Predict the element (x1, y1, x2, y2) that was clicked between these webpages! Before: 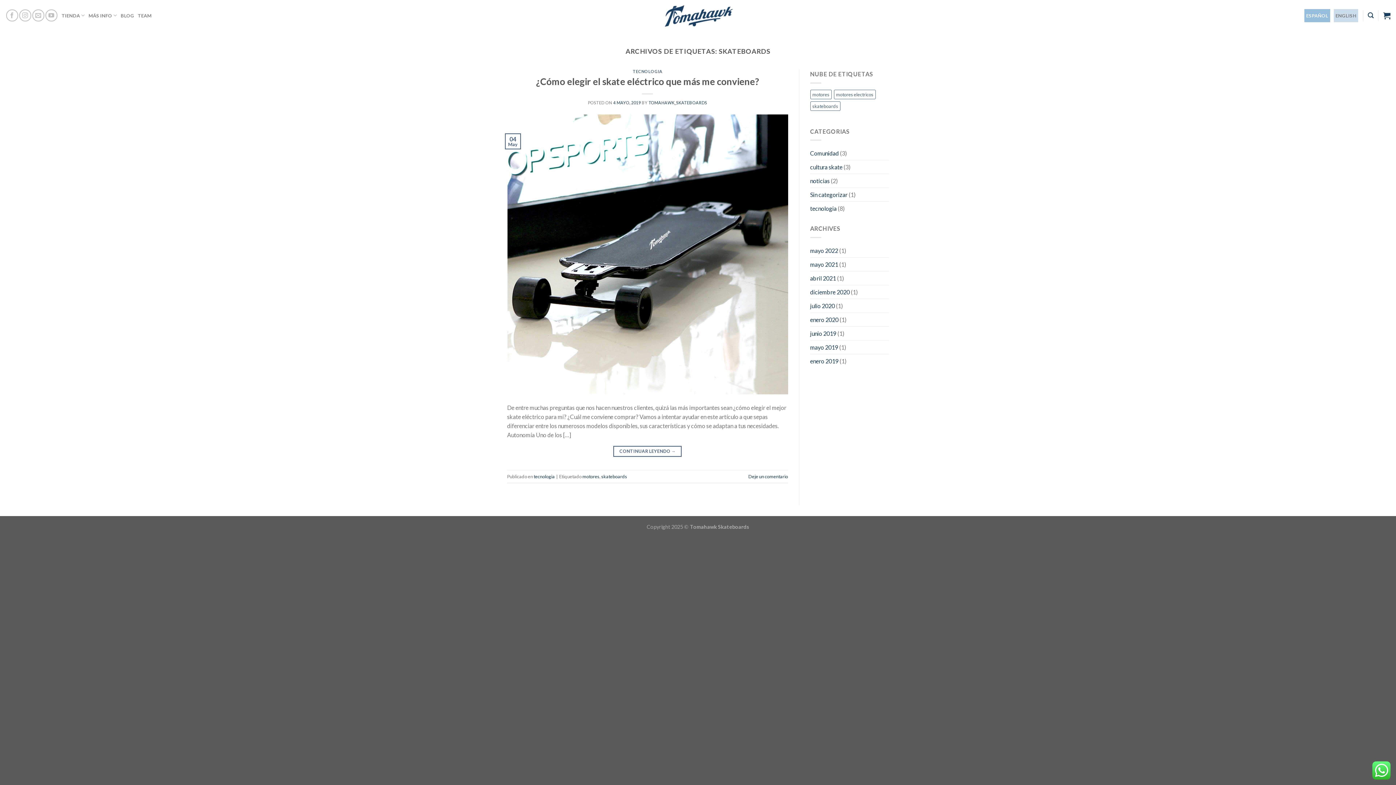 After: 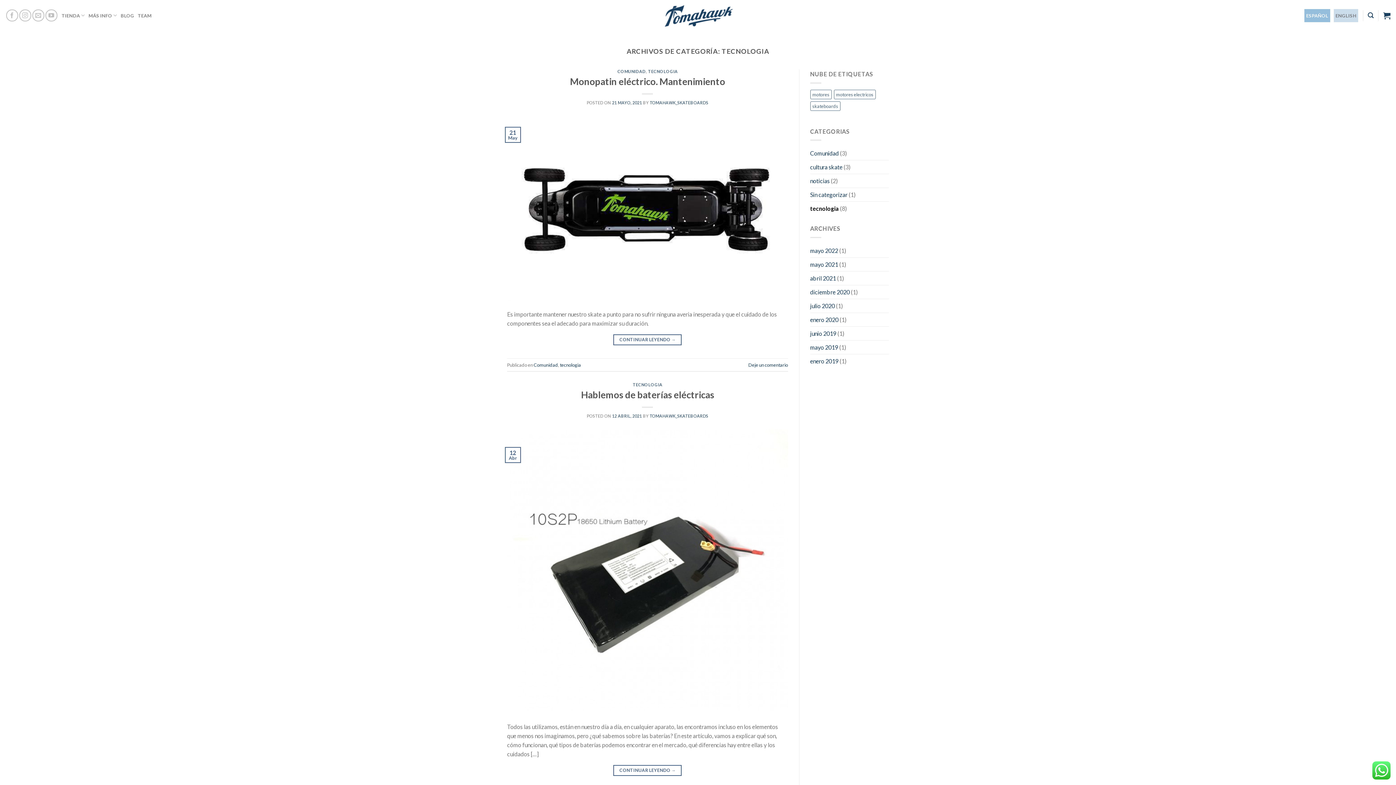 Action: bbox: (632, 69, 662, 73) label: TECNOLOGIA